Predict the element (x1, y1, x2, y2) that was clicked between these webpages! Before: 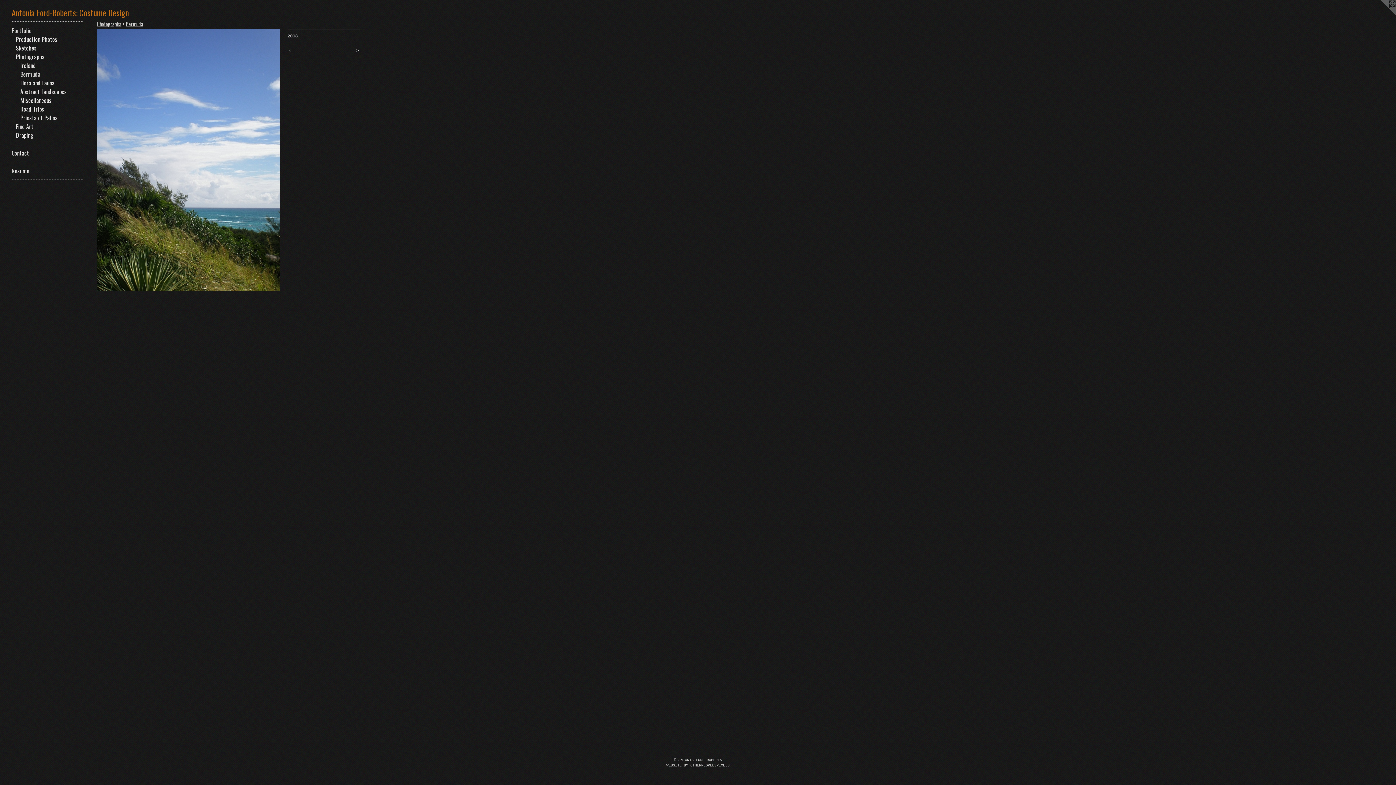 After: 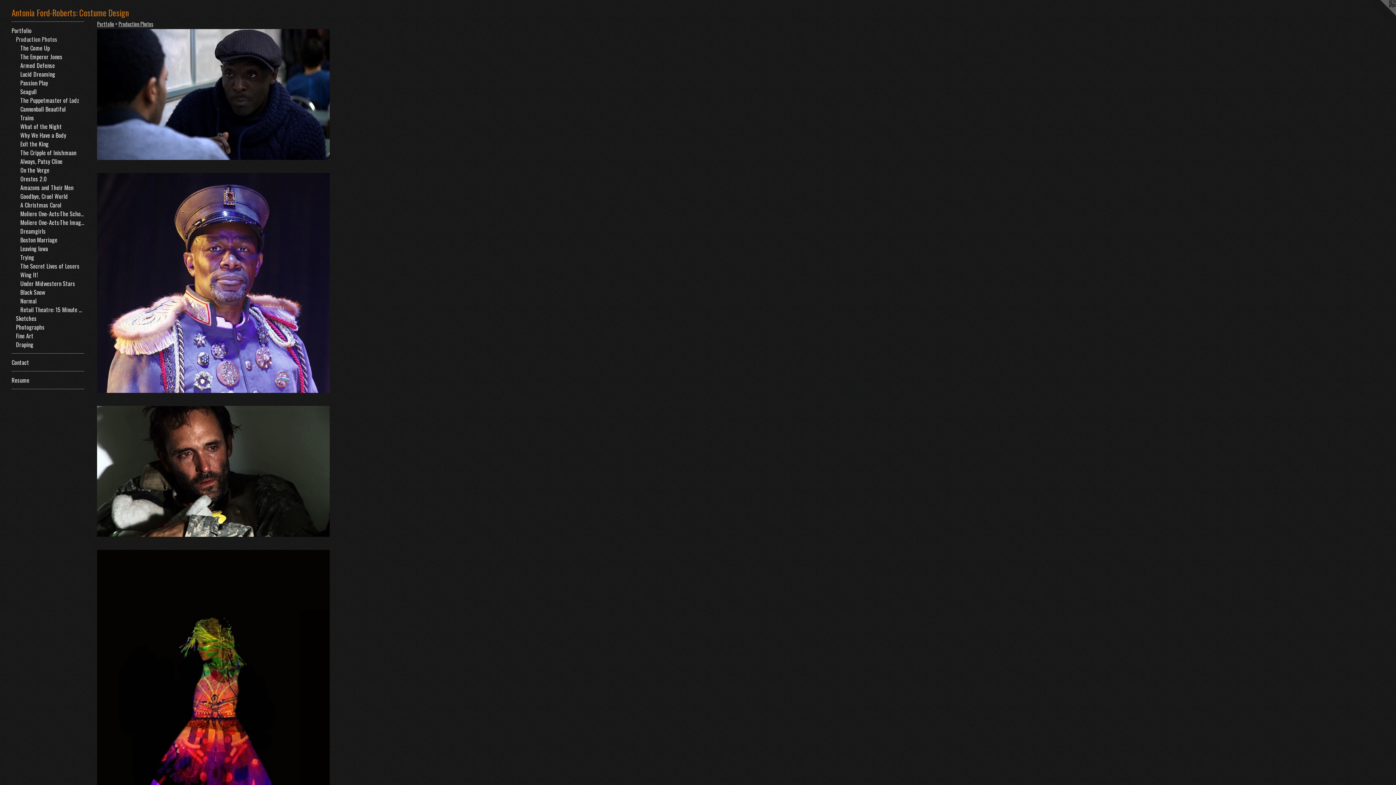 Action: label: Production Photos bbox: (16, 34, 84, 43)